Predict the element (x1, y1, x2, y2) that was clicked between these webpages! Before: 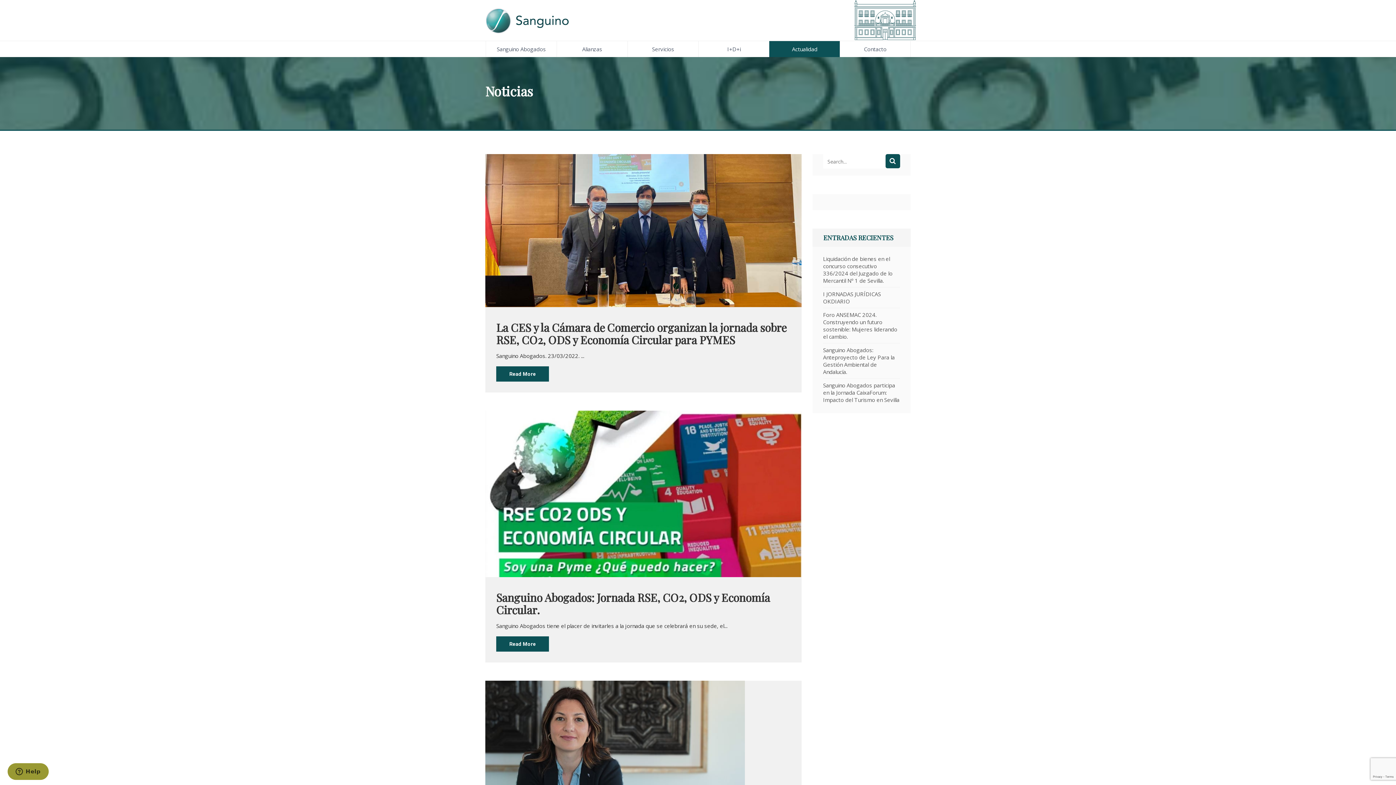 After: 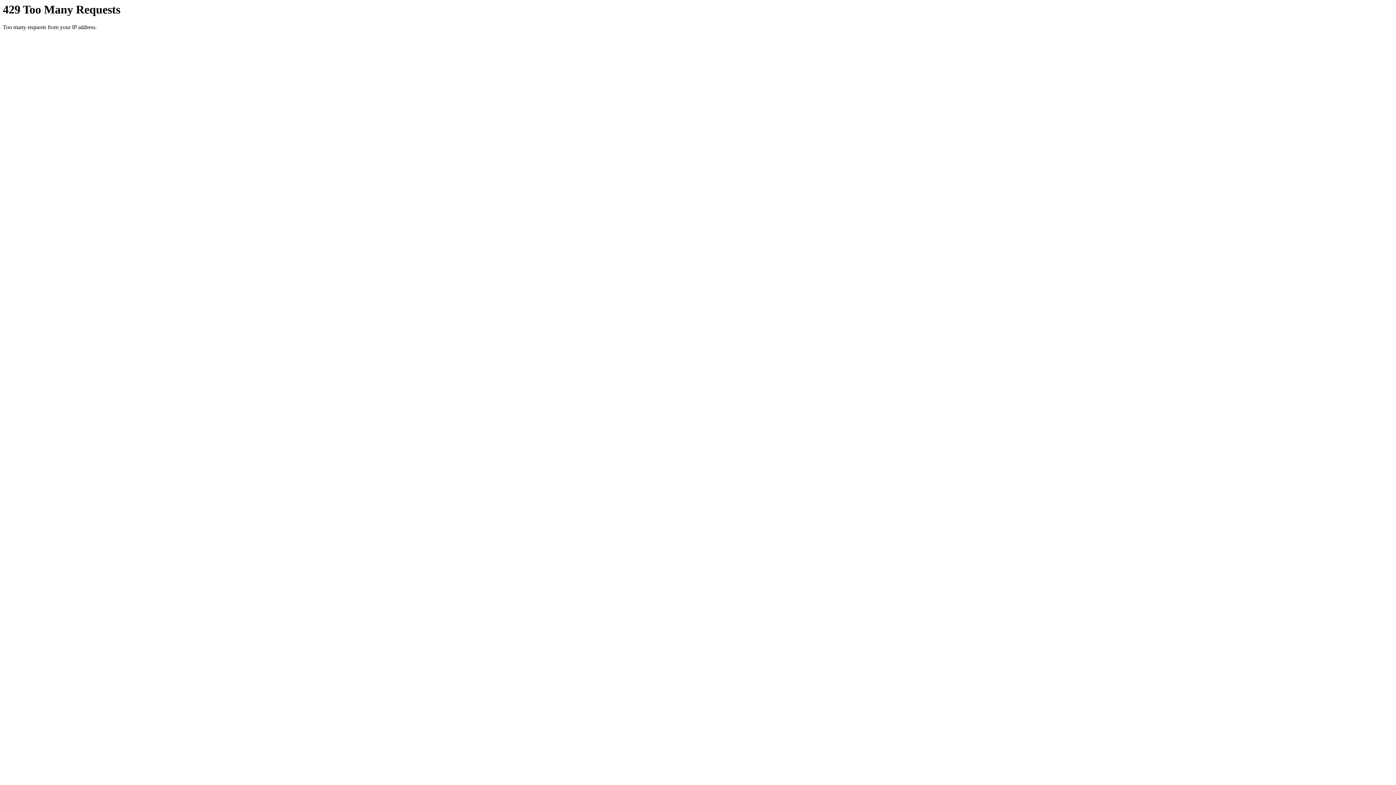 Action: bbox: (485, 410, 801, 577)